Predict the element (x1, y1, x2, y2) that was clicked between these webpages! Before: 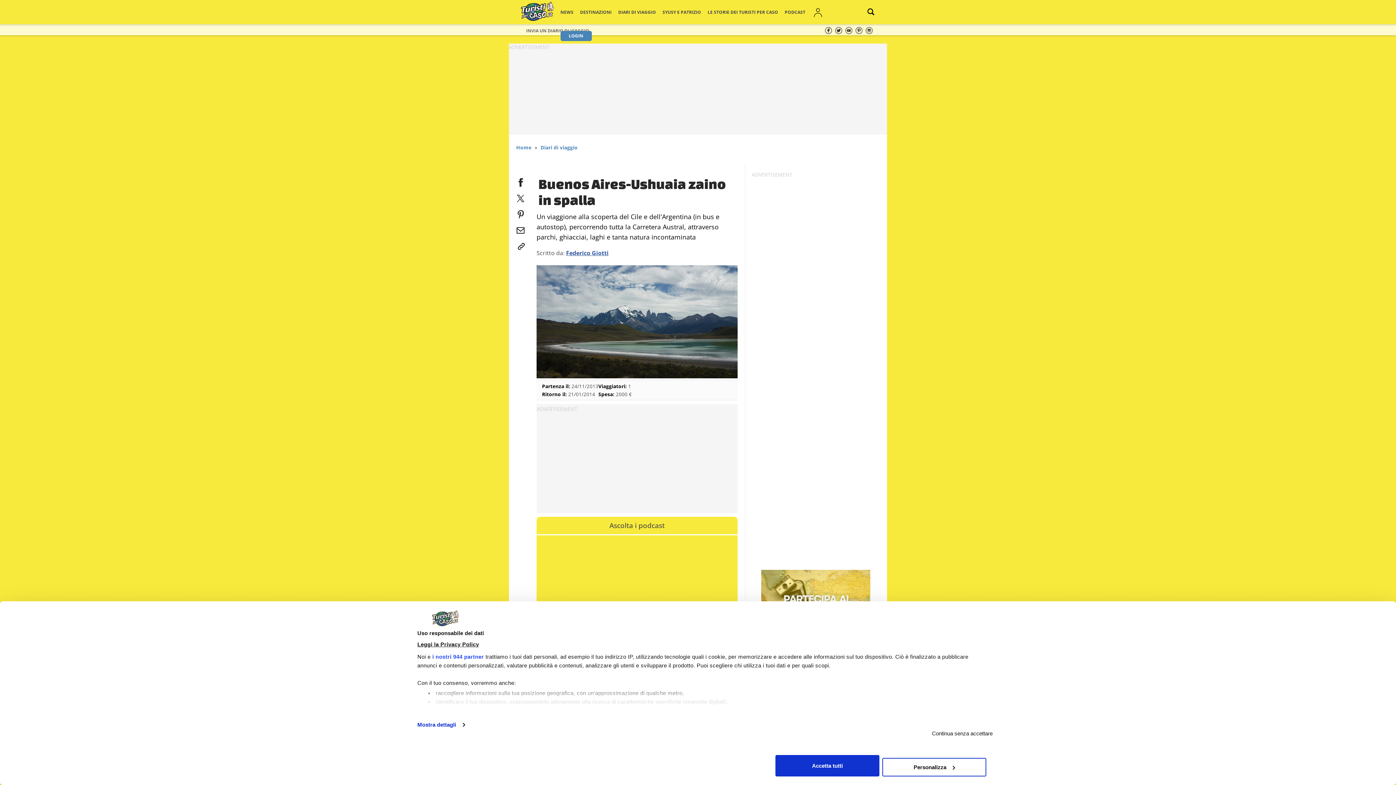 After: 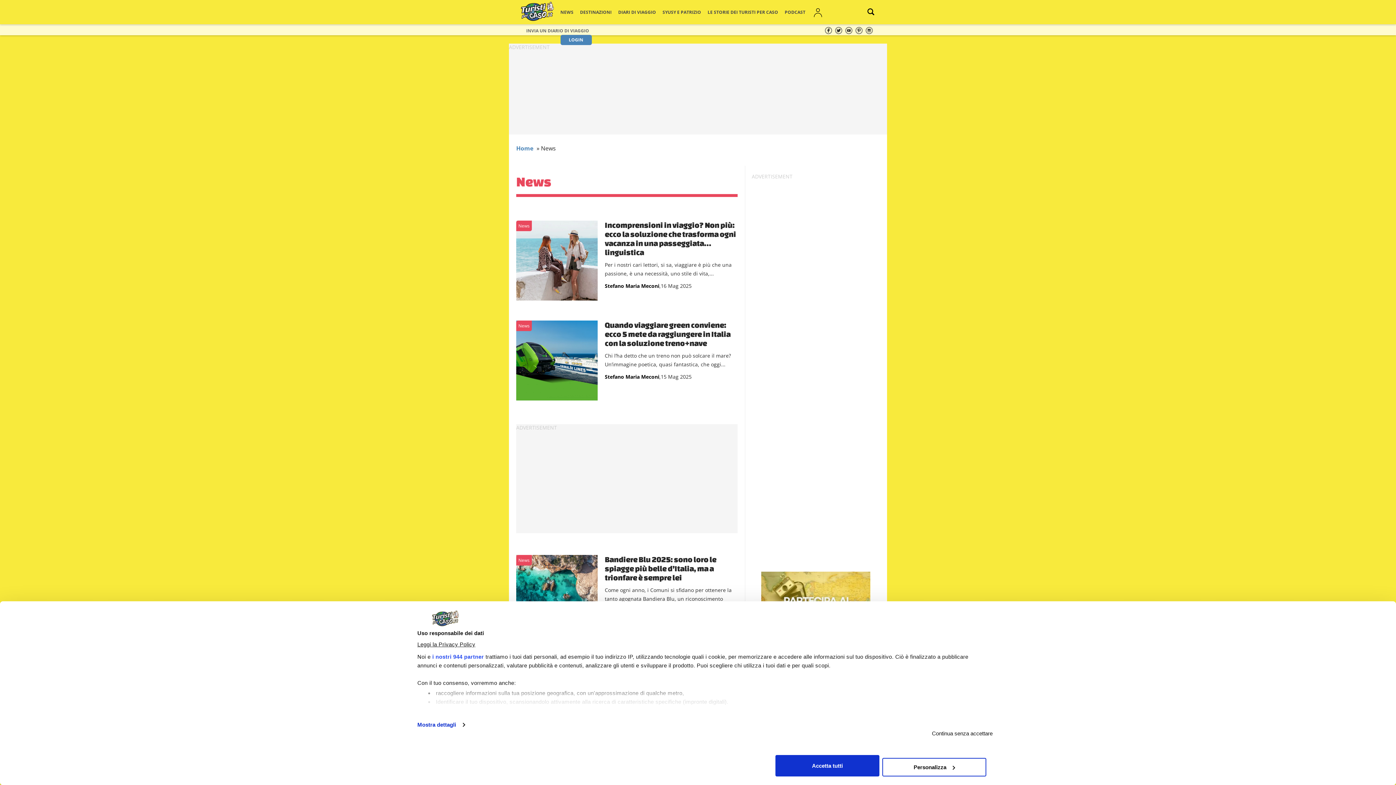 Action: bbox: (560, 9, 573, 15) label: NEWS